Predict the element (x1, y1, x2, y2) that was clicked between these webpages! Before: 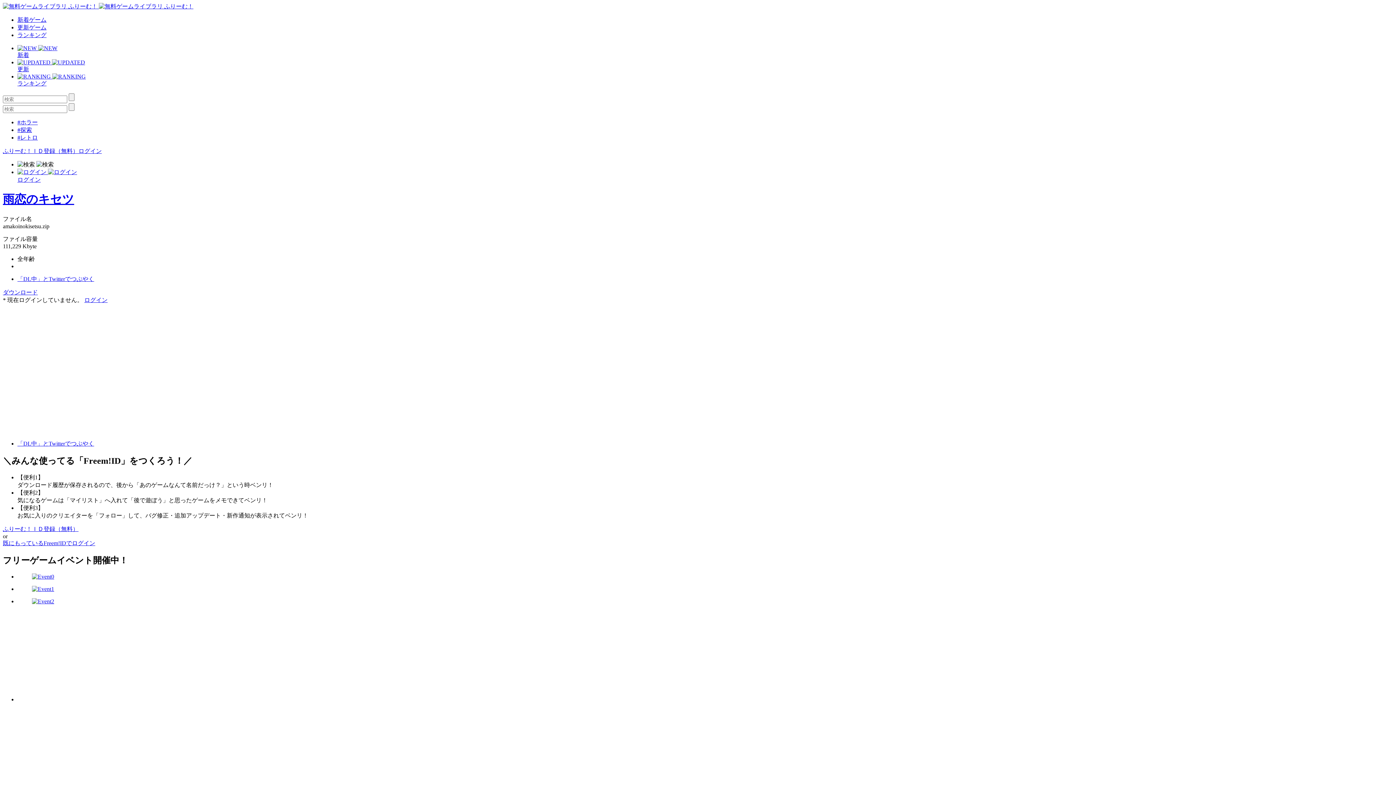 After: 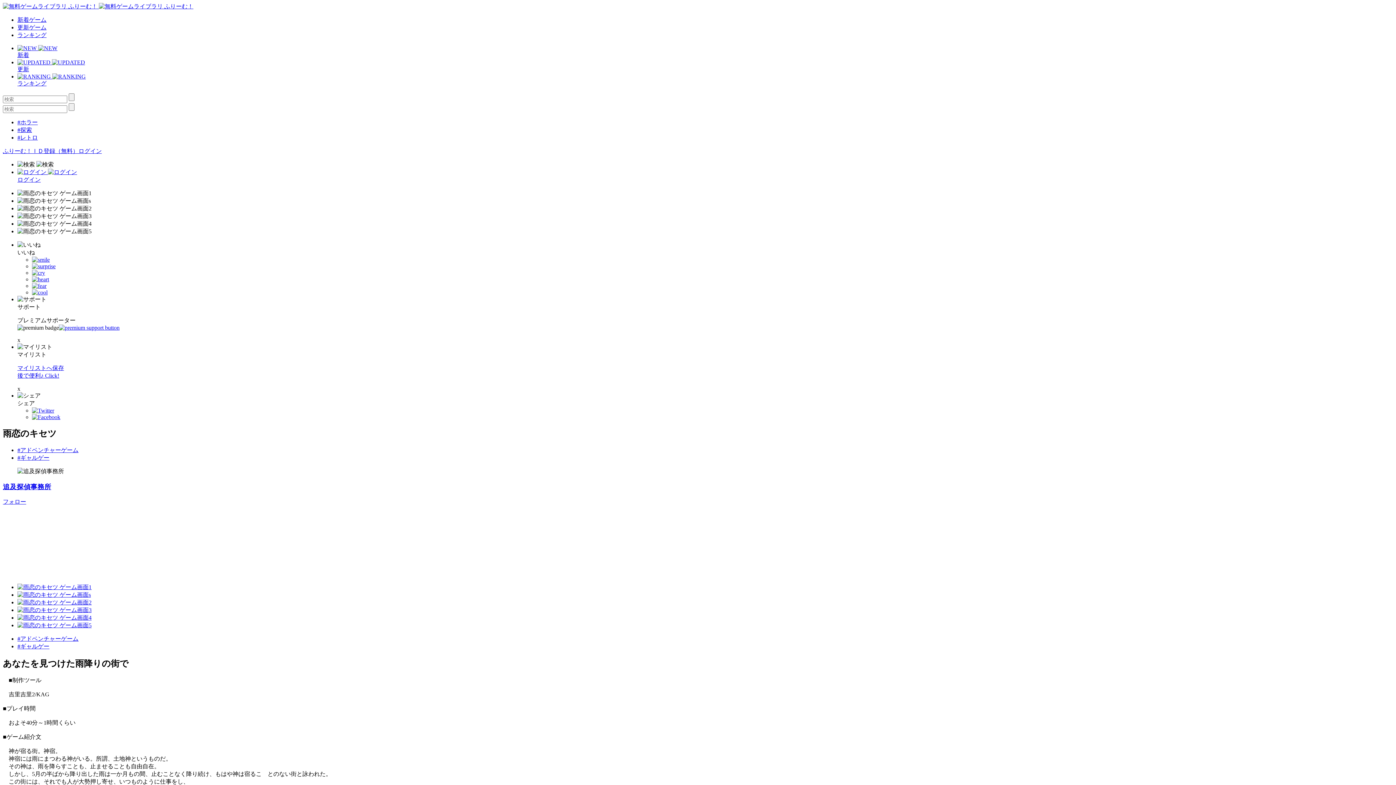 Action: label: 雨恋のキセツ bbox: (2, 192, 74, 205)